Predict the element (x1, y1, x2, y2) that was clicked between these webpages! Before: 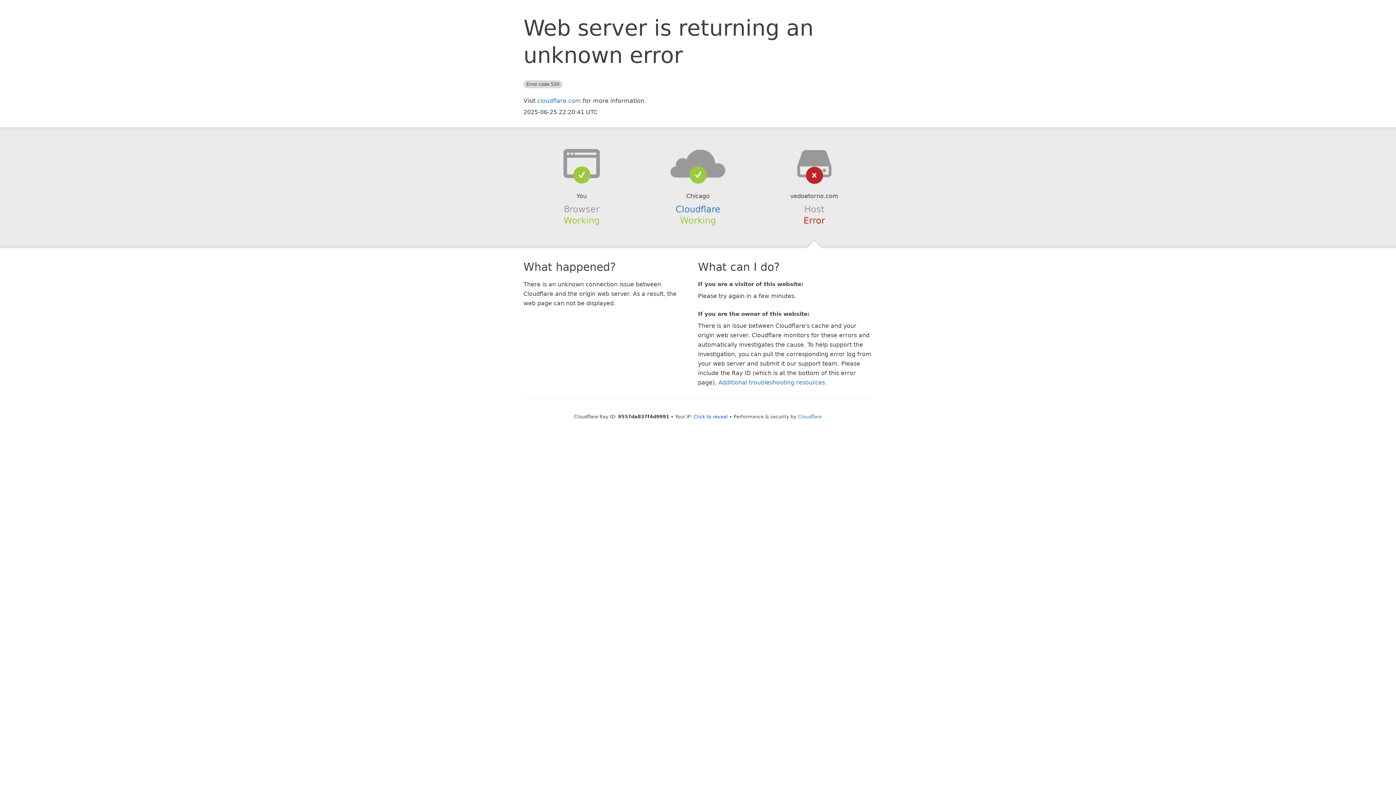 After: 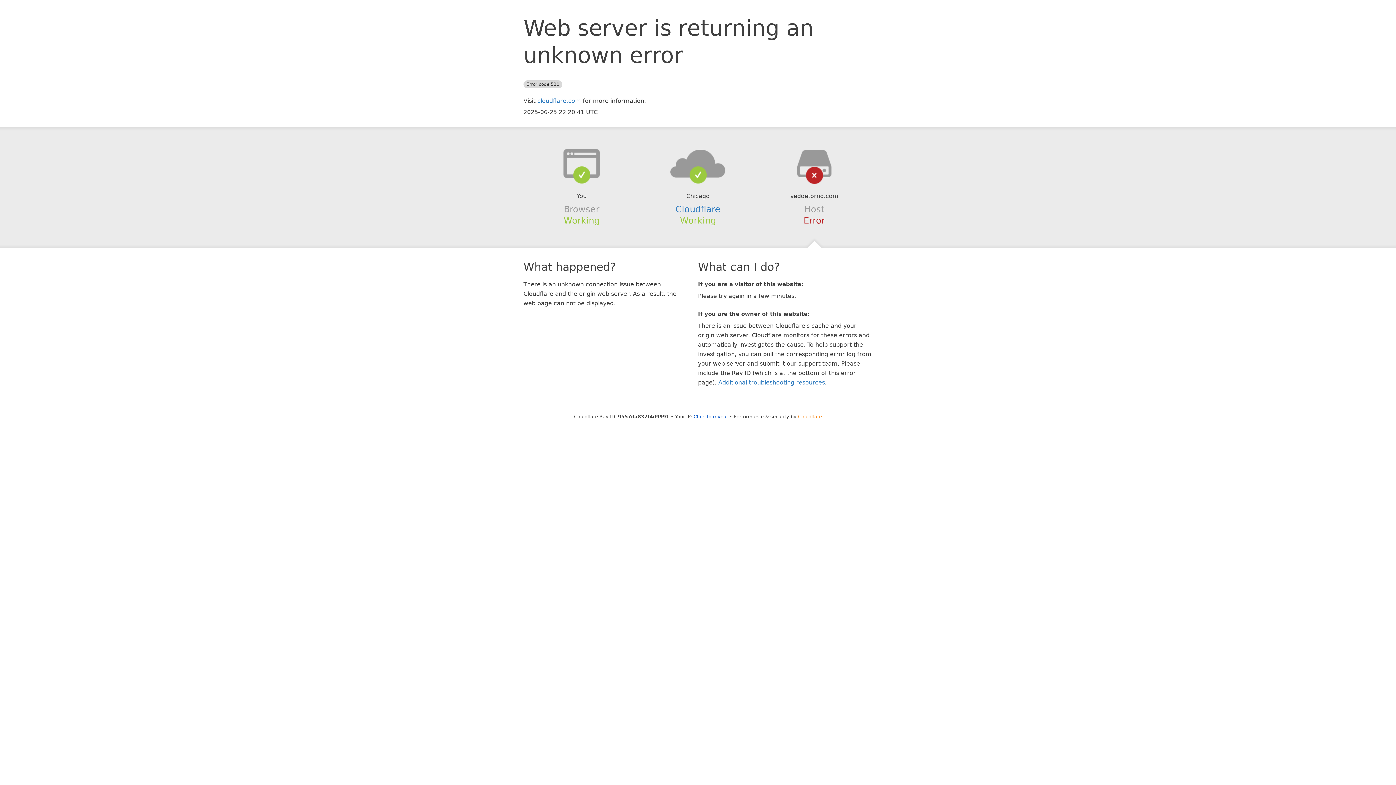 Action: bbox: (798, 414, 822, 419) label: Cloudflare